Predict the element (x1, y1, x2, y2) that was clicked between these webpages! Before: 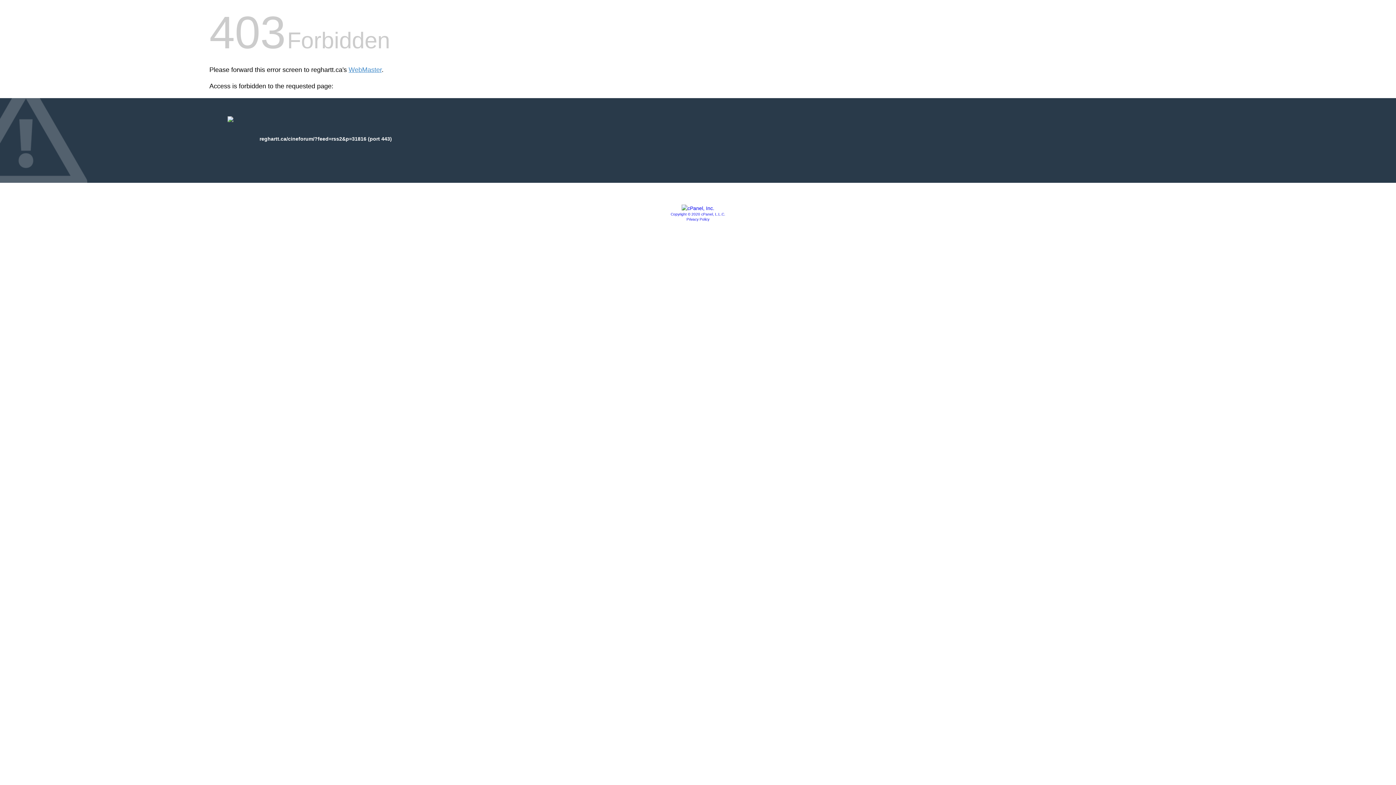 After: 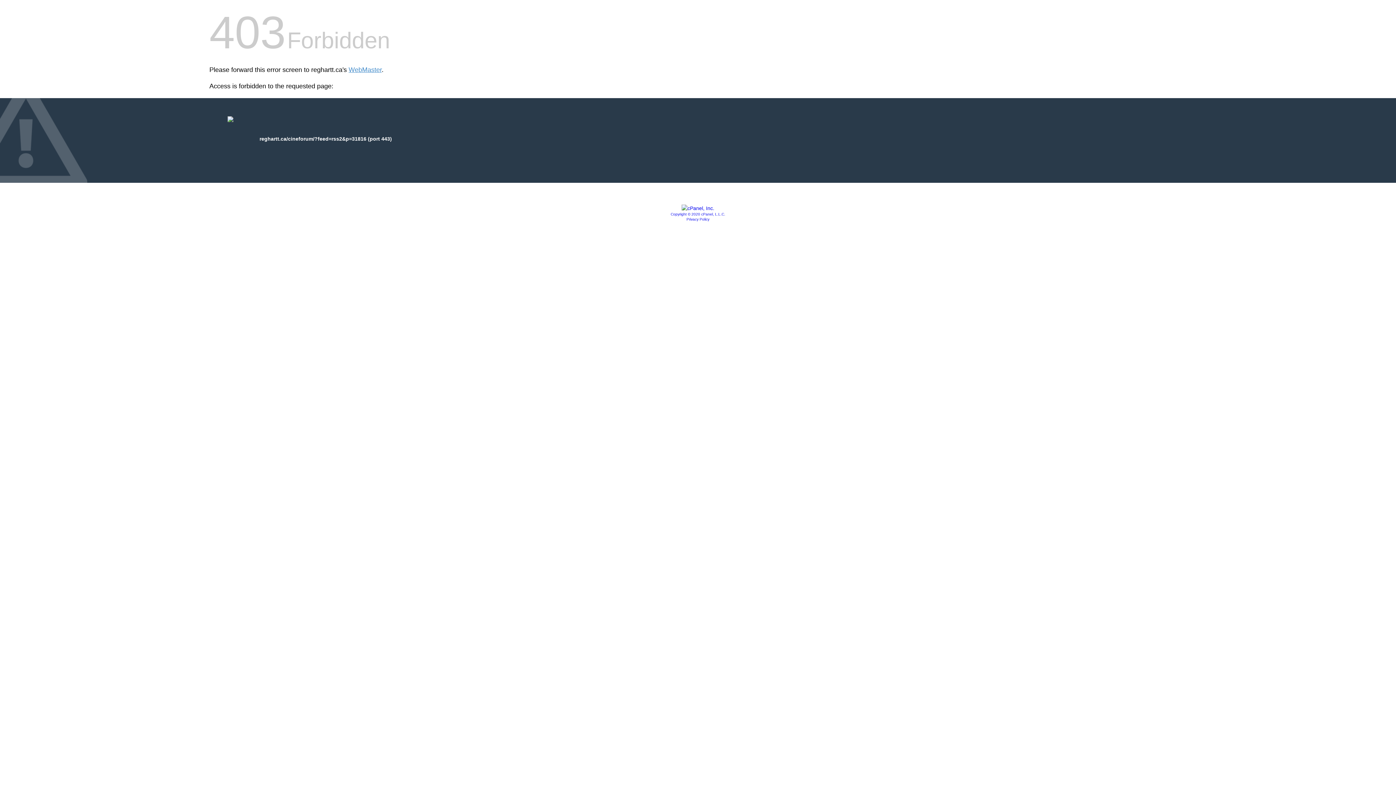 Action: bbox: (670, 212, 725, 216) label: Copyright © 2020 cPanel, L.L.C.